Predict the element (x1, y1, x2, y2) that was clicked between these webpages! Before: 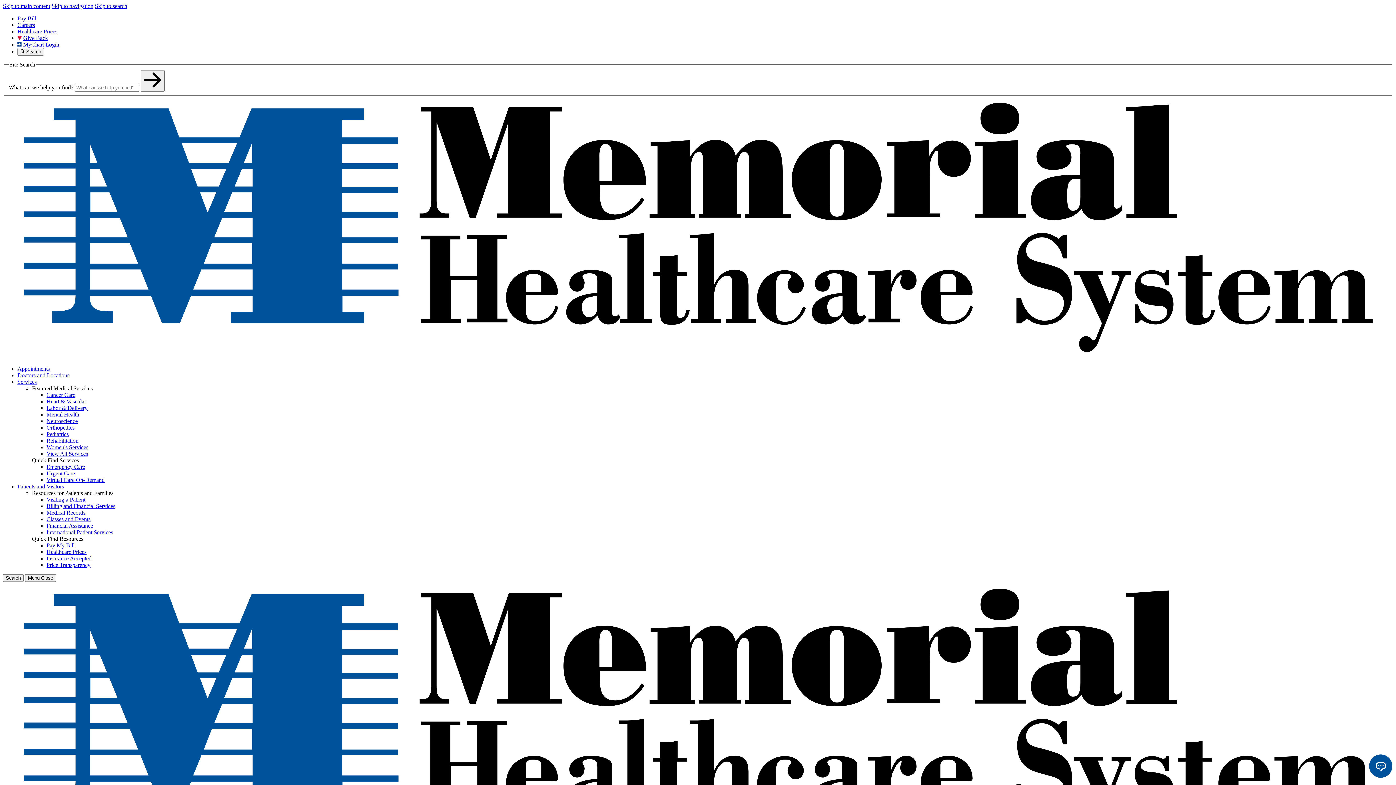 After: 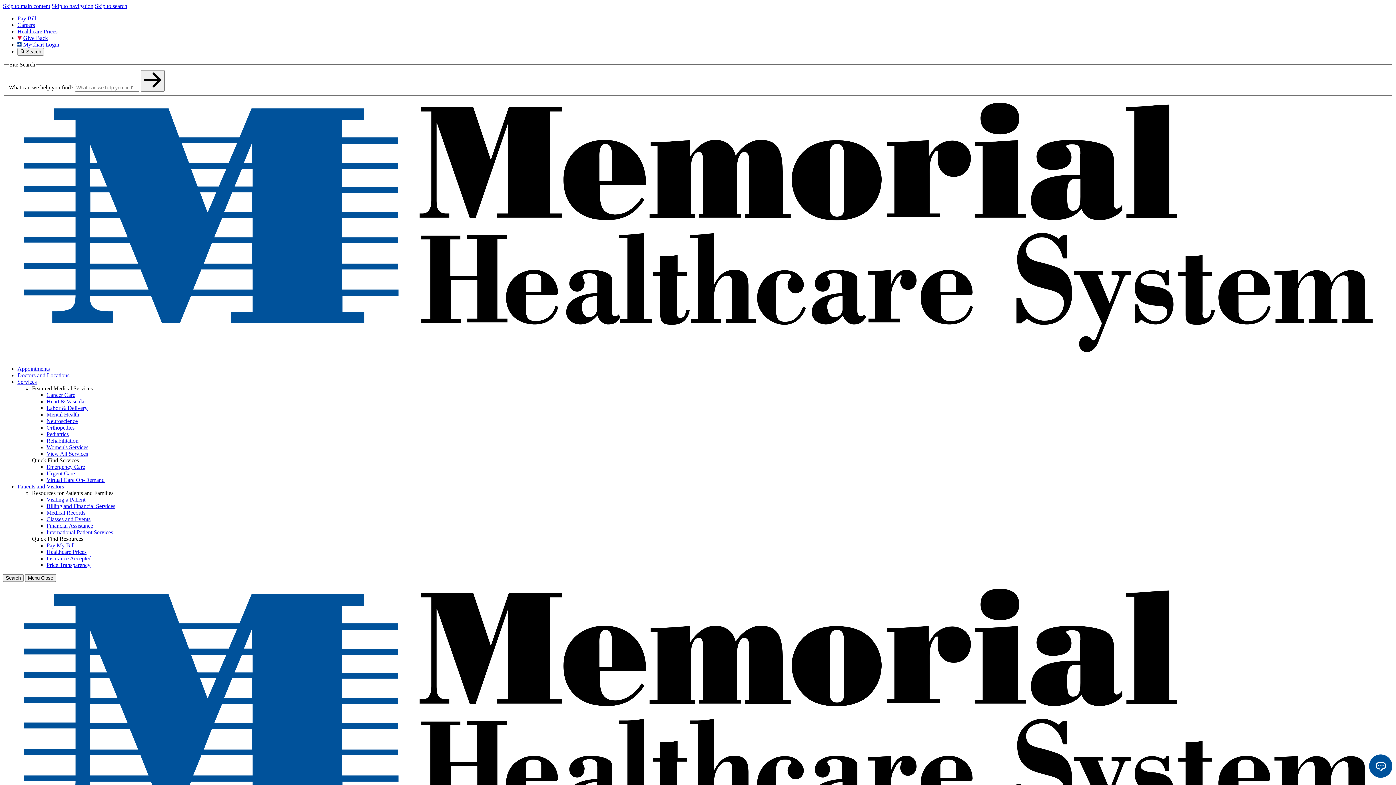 Action: label: Emergency Care bbox: (46, 463, 85, 470)